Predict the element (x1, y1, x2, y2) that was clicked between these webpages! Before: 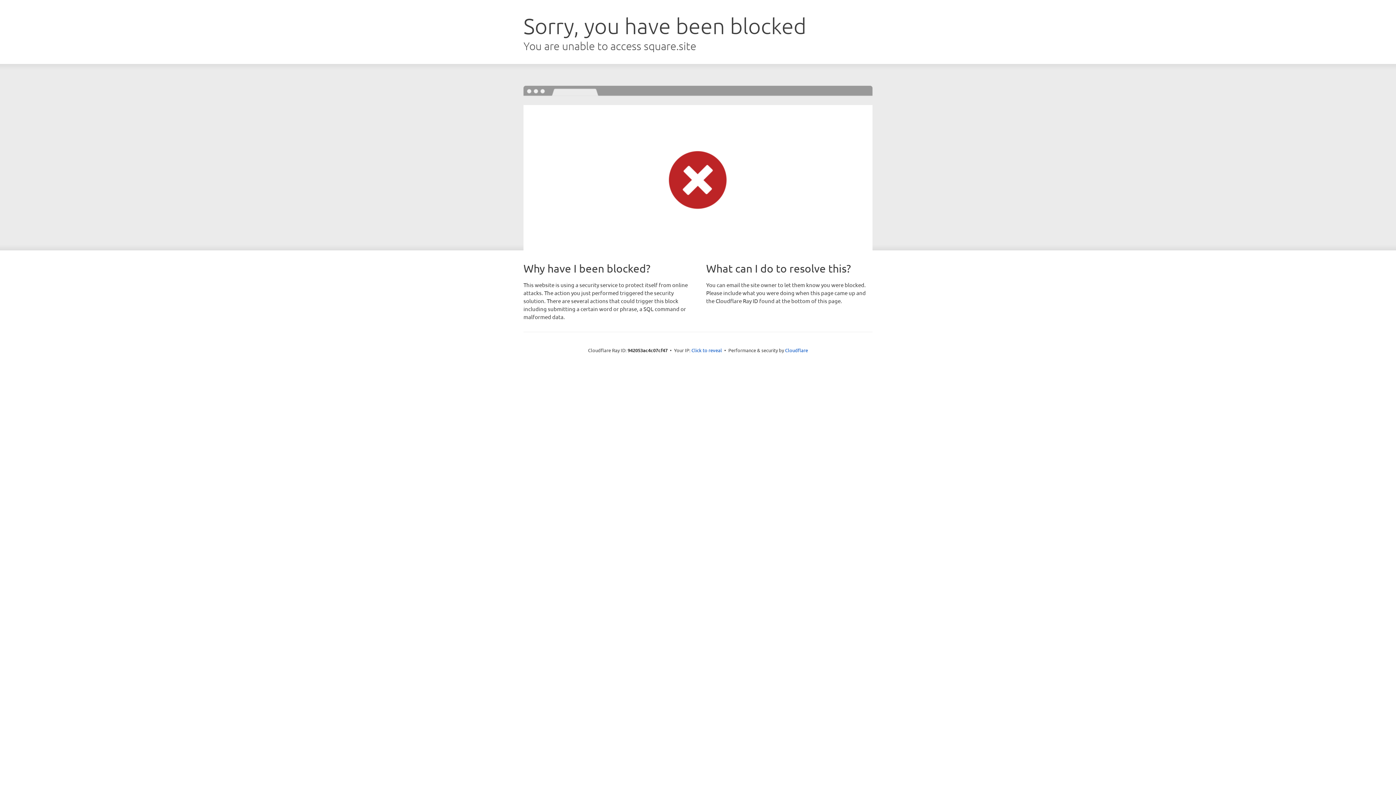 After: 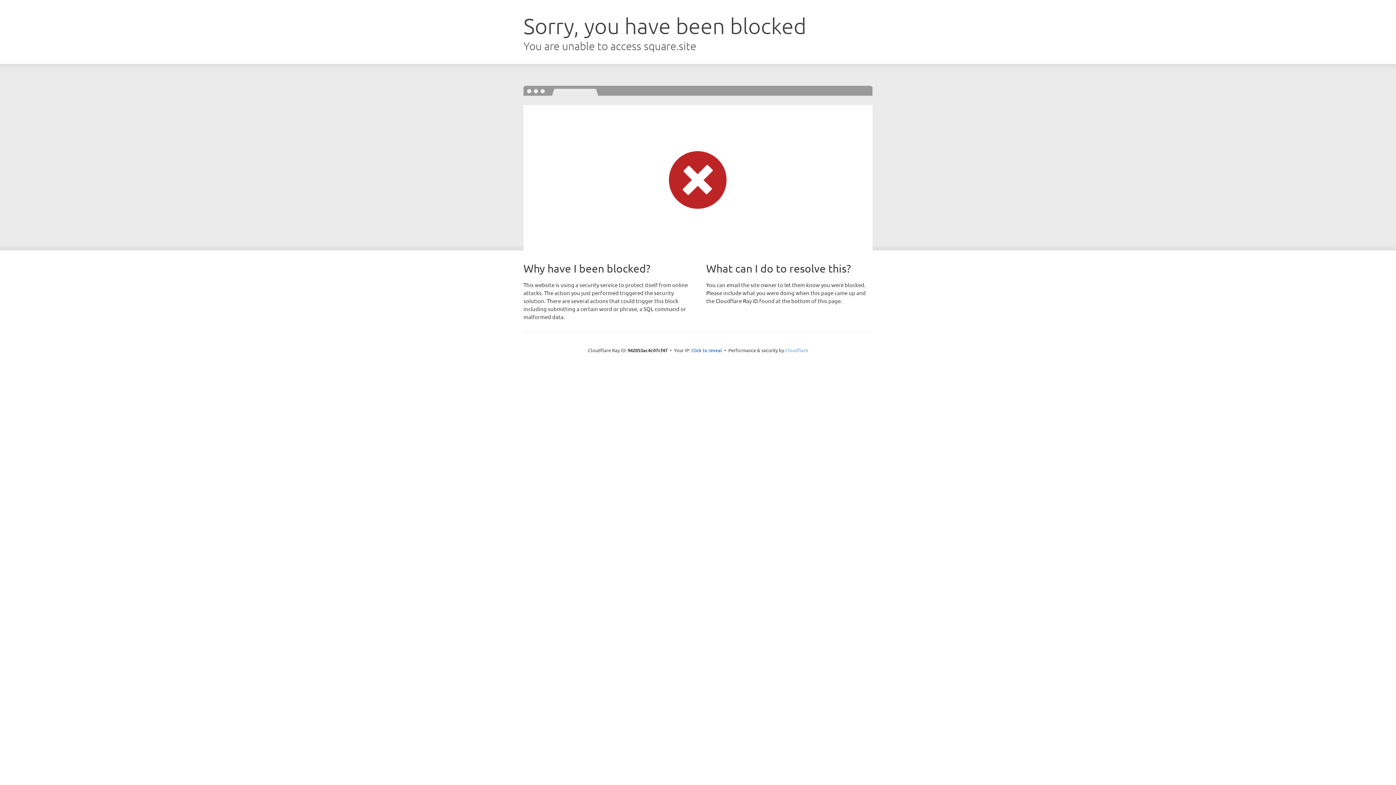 Action: label: Cloudflare bbox: (785, 347, 808, 353)